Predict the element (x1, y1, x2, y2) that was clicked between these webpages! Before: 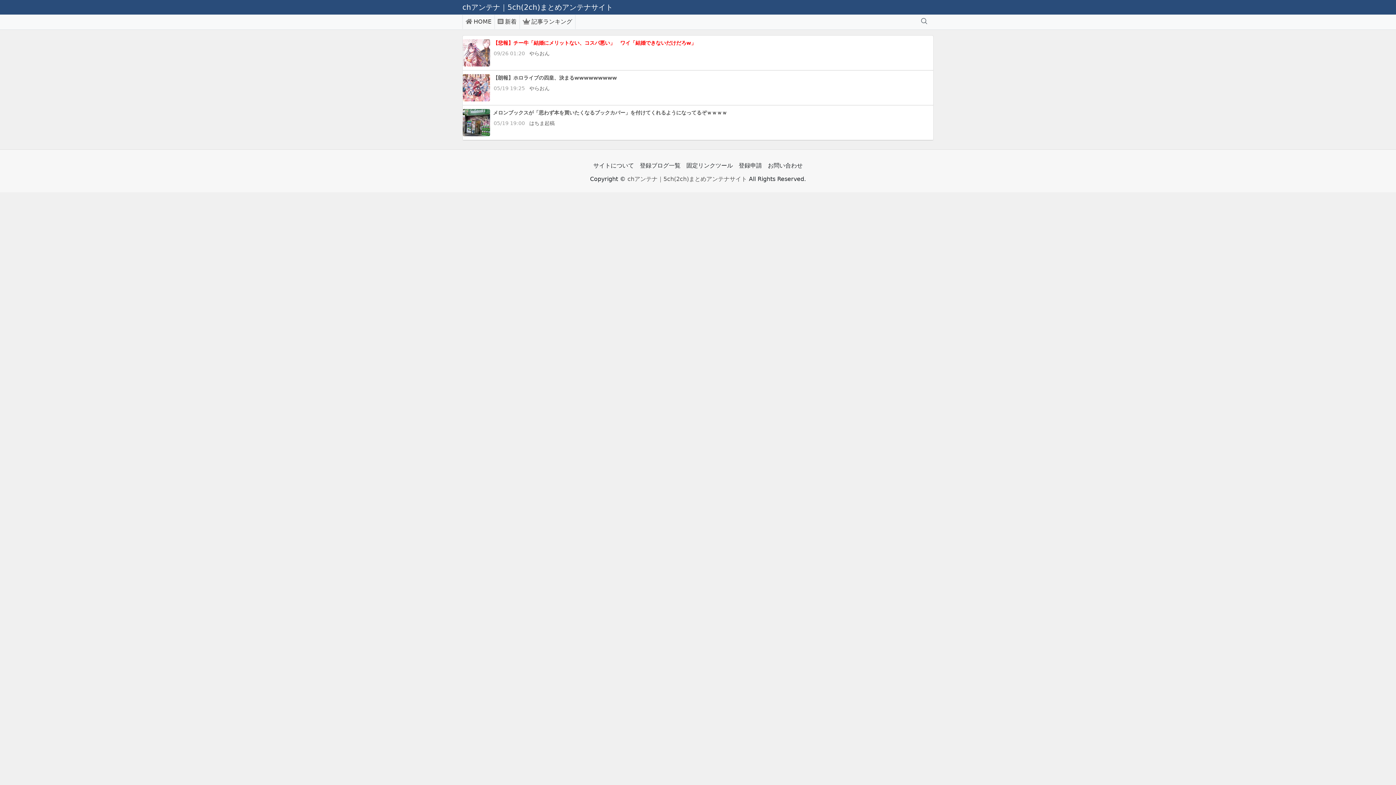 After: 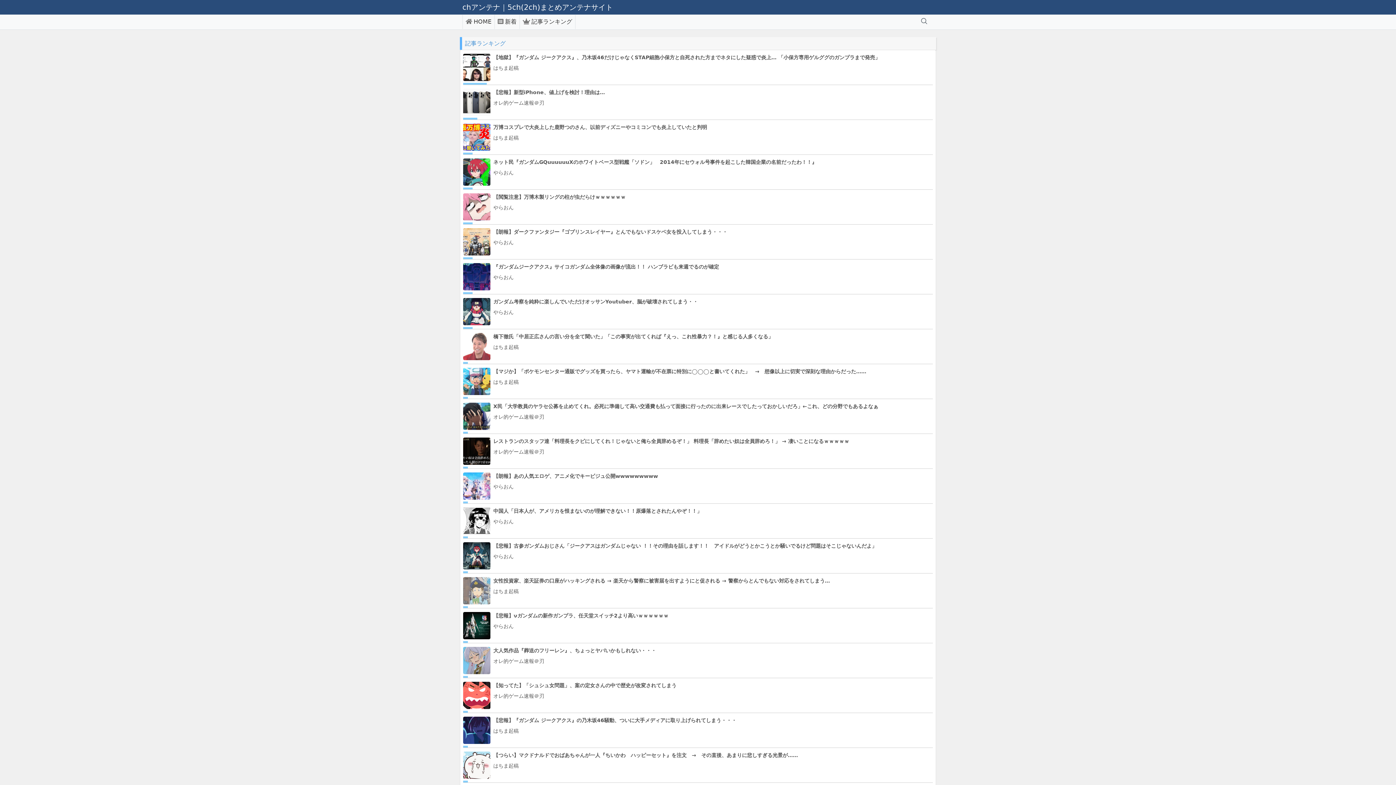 Action: bbox: (520, 14, 575, 29) label: 記事ランキング